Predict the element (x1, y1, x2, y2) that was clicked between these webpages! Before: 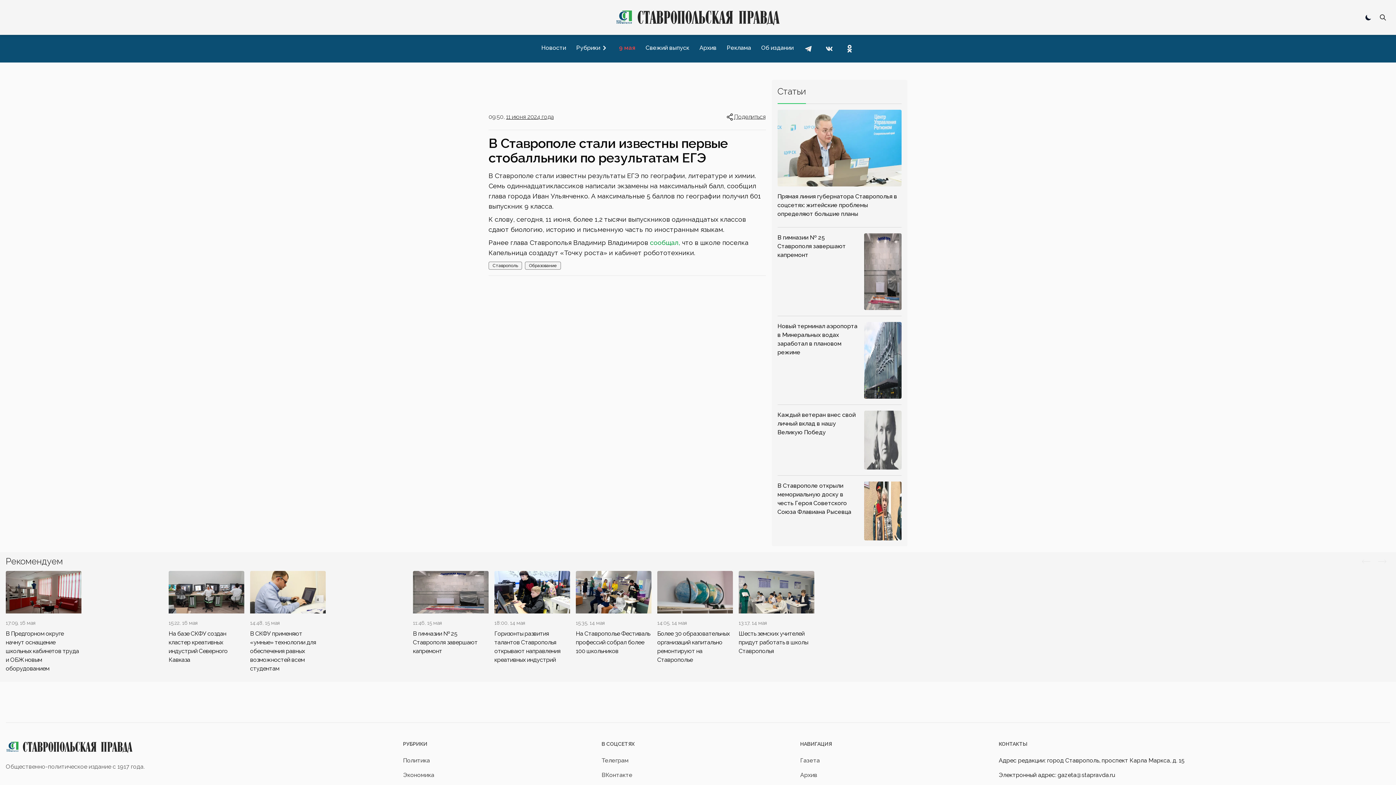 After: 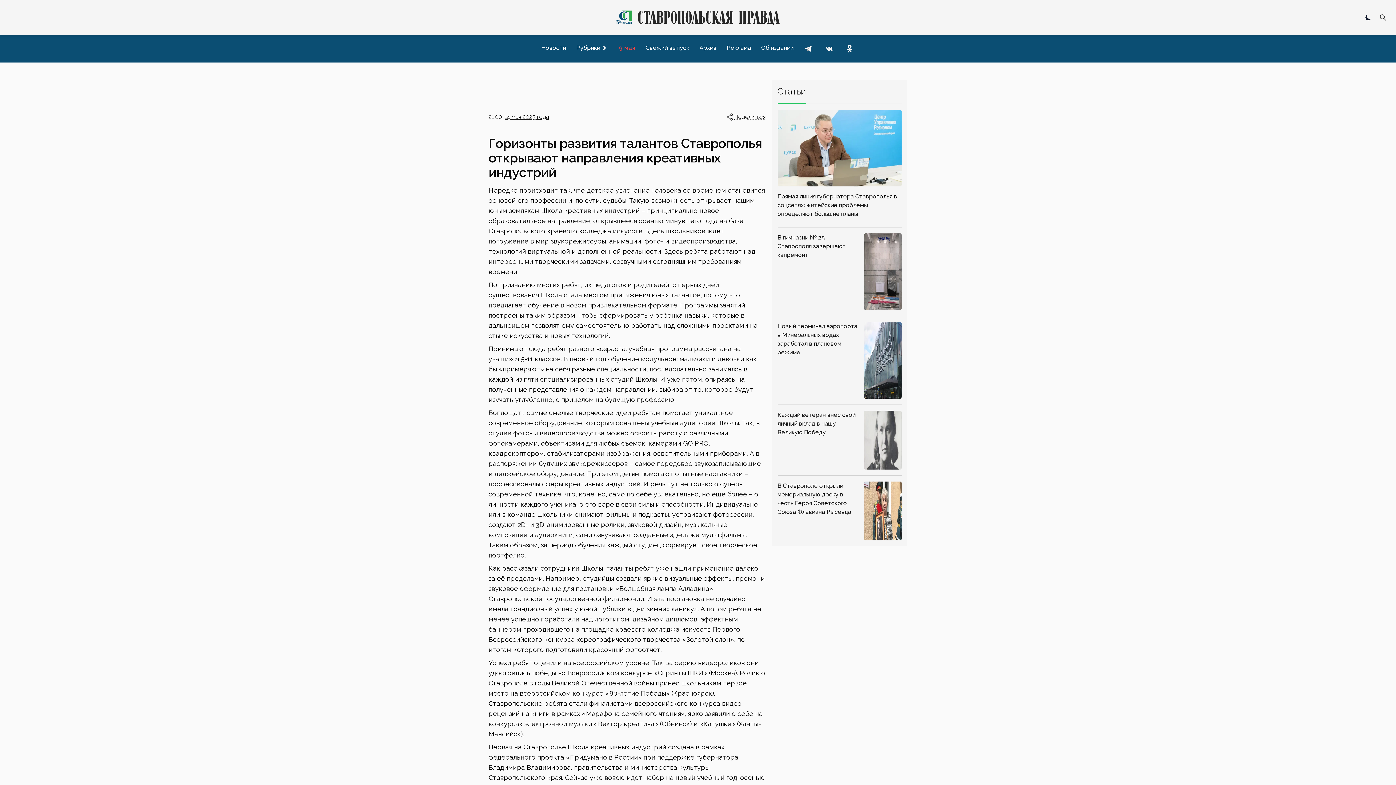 Action: label: 18:00, 14 мая

Горизонты развития талантов Ставрополья открывают направления креативных индустрий bbox: (494, 571, 570, 664)